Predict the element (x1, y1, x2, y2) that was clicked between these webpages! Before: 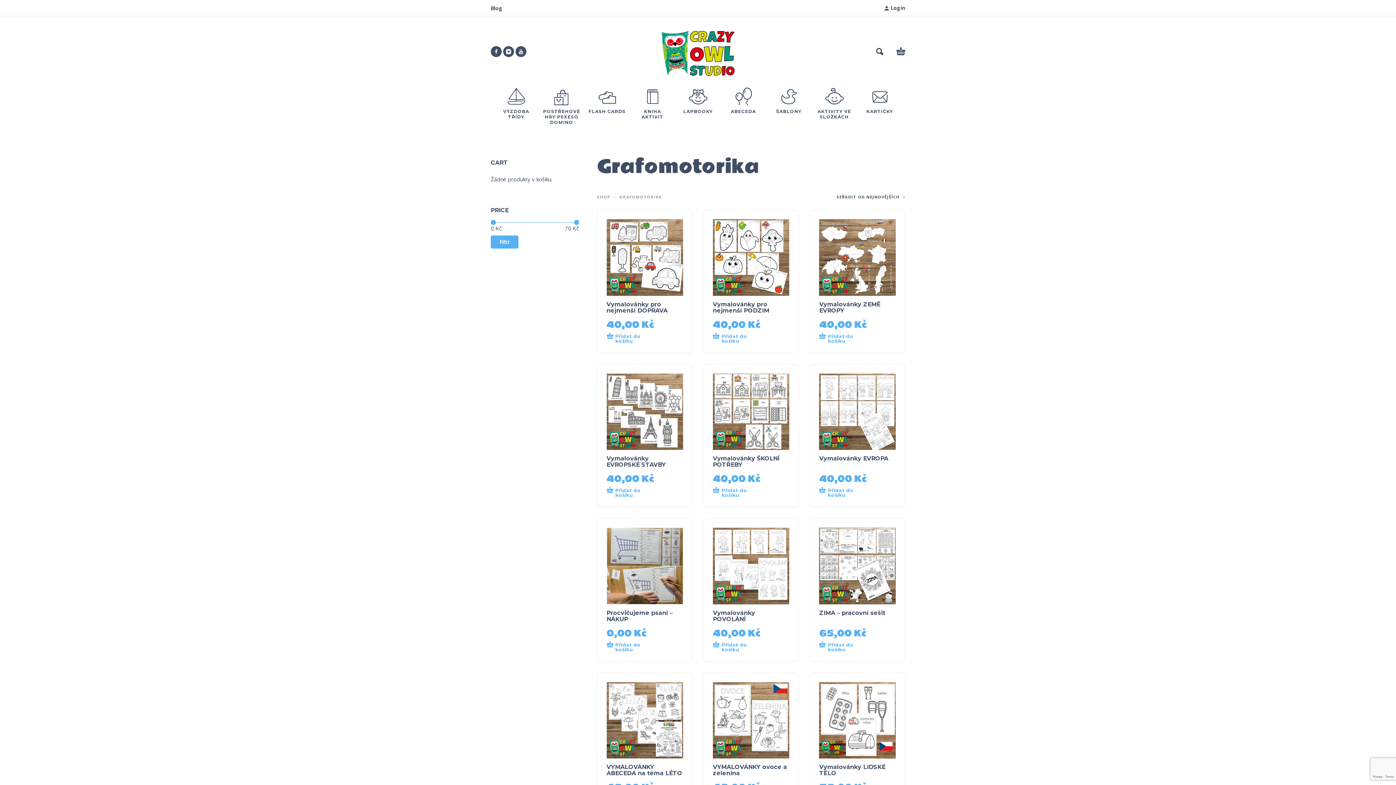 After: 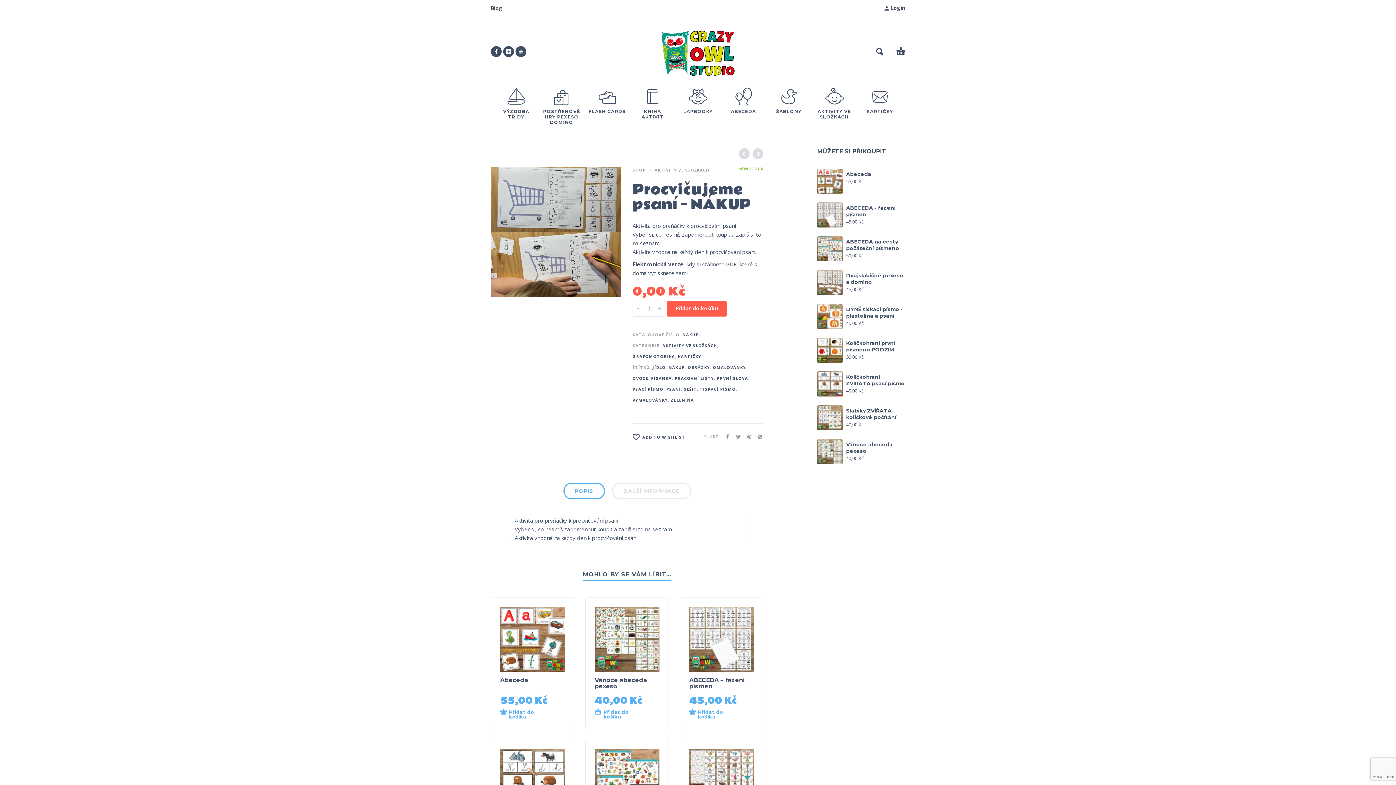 Action: label: Procvičujeme psaní – NÁKUP bbox: (606, 609, 672, 622)